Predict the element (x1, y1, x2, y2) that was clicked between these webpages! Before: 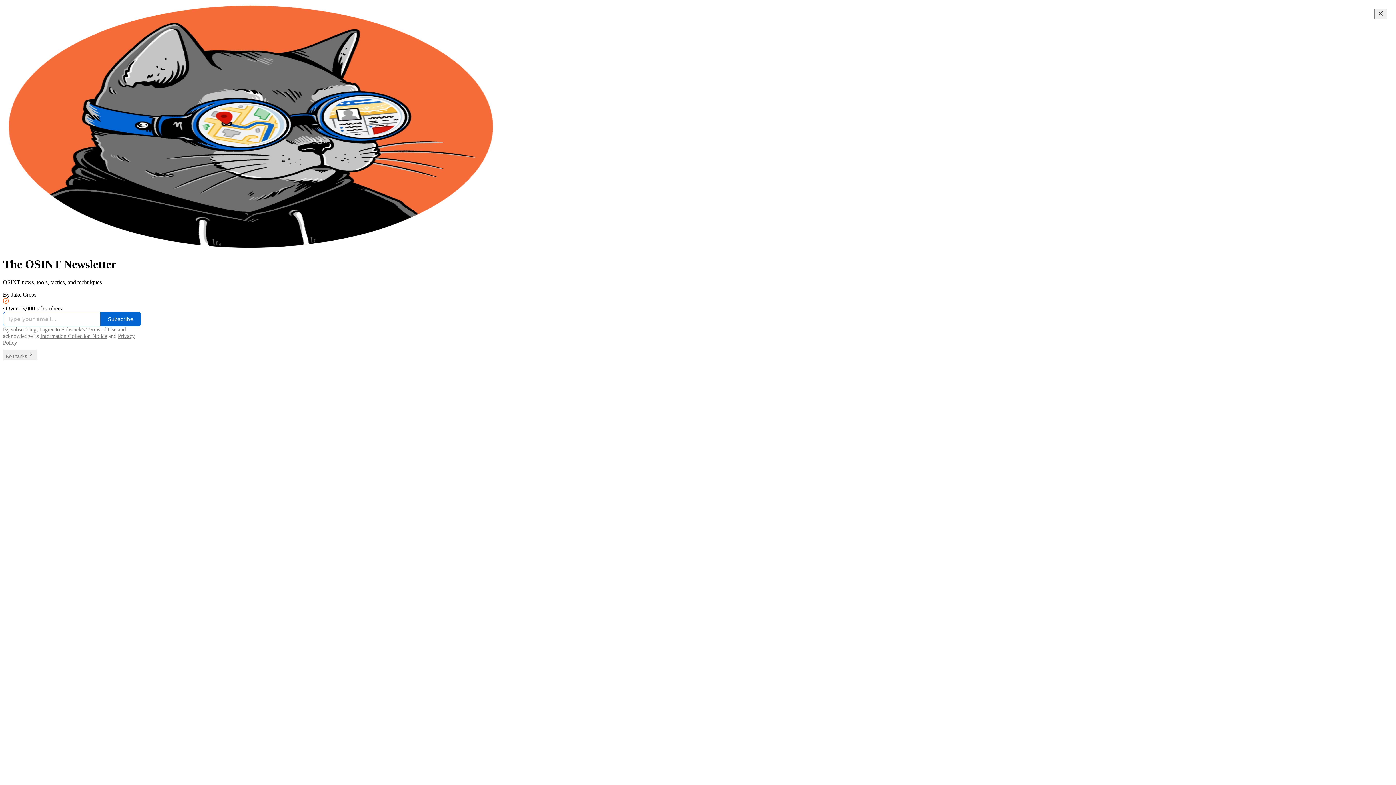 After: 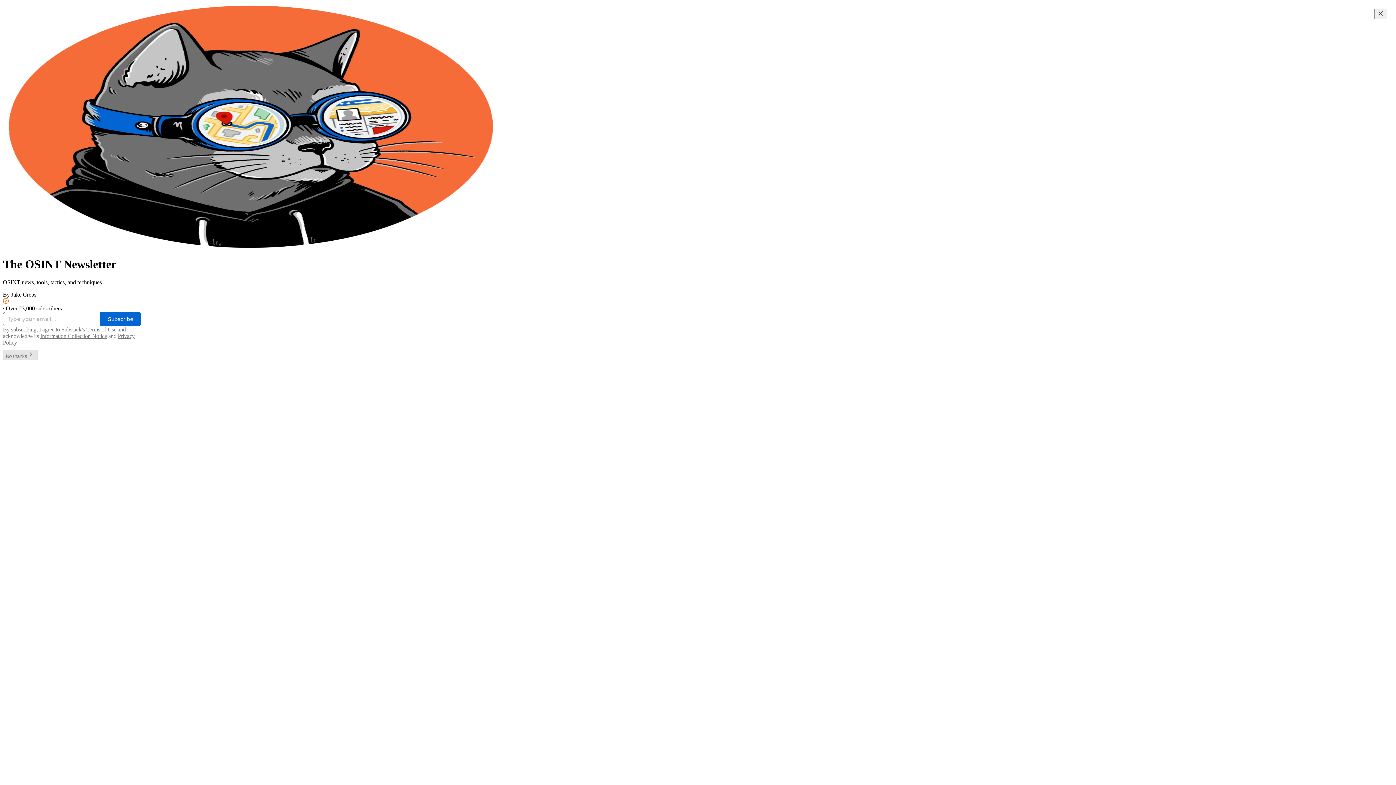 Action: bbox: (2, 353, 37, 359) label: No thanks